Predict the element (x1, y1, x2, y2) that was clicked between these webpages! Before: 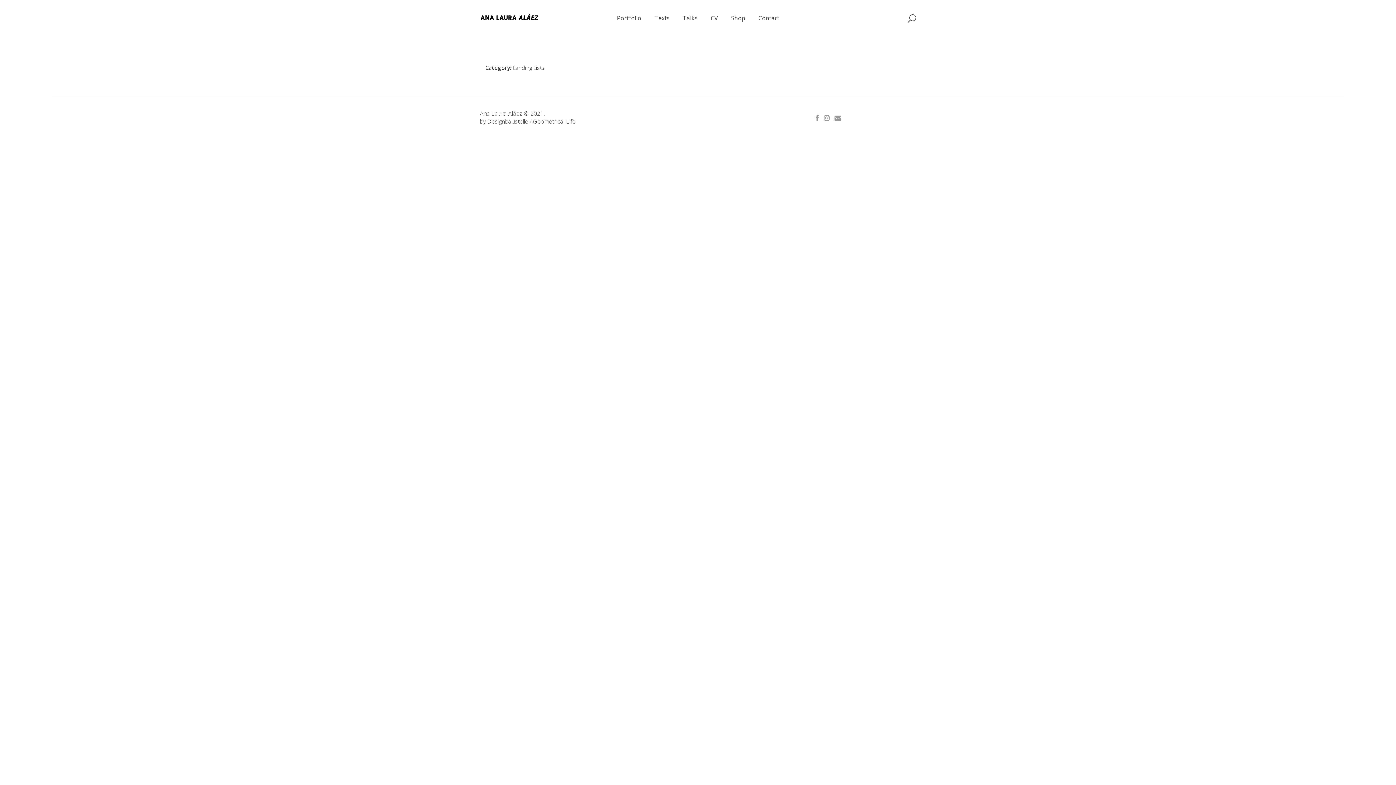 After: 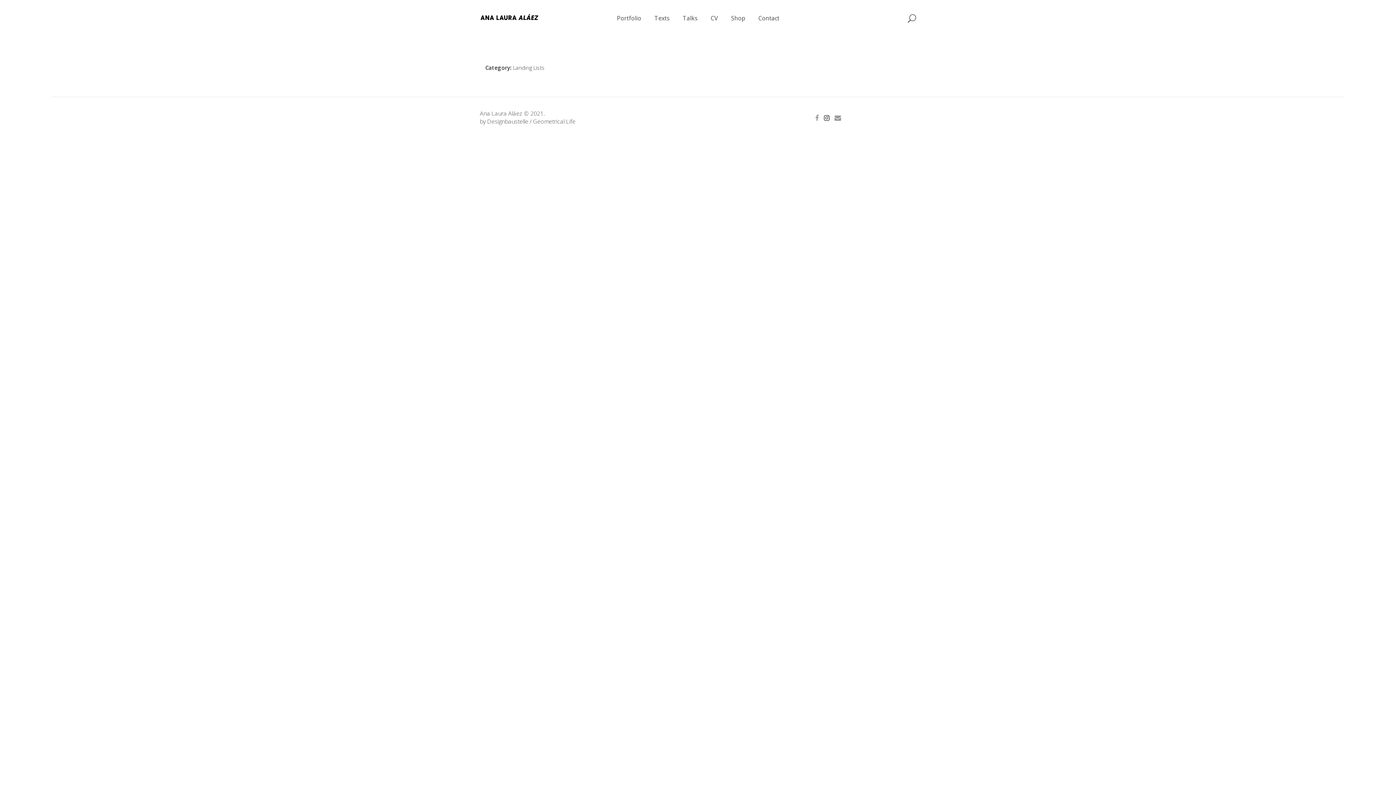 Action: bbox: (824, 113, 829, 122)